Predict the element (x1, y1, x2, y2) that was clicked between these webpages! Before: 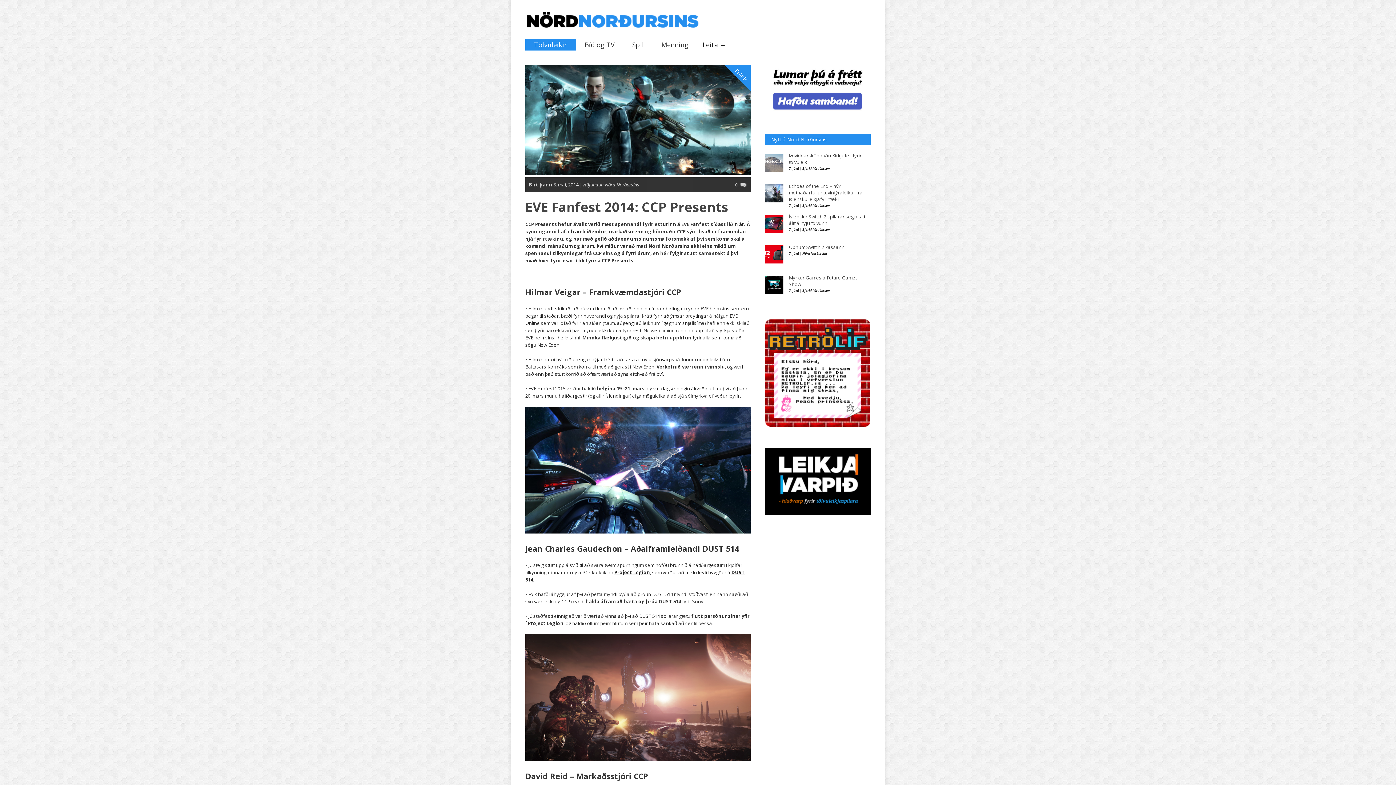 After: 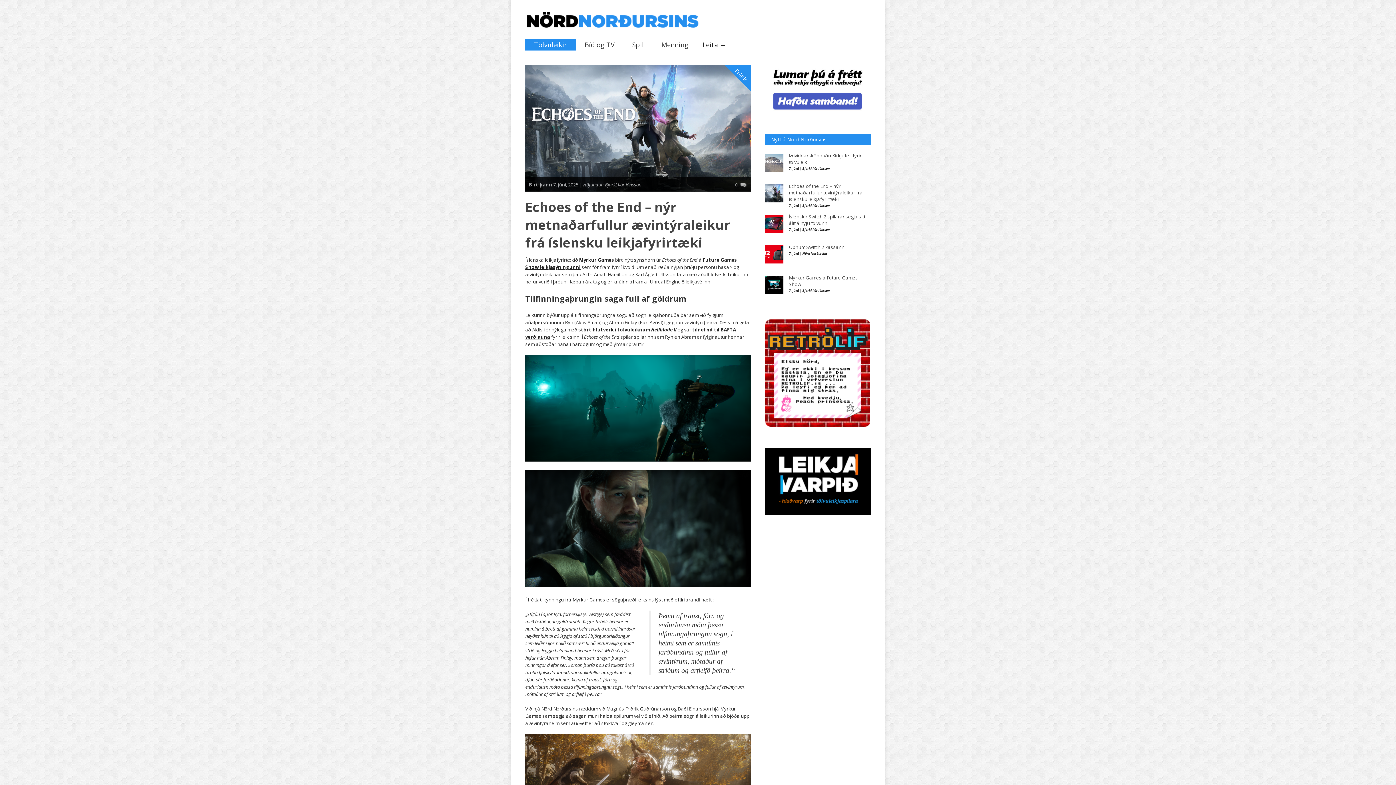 Action: bbox: (789, 183, 862, 202) label: Echoes of the End – nýr metnaðarfullur ævintýraleikur frá íslensku leikjafyrirtæki